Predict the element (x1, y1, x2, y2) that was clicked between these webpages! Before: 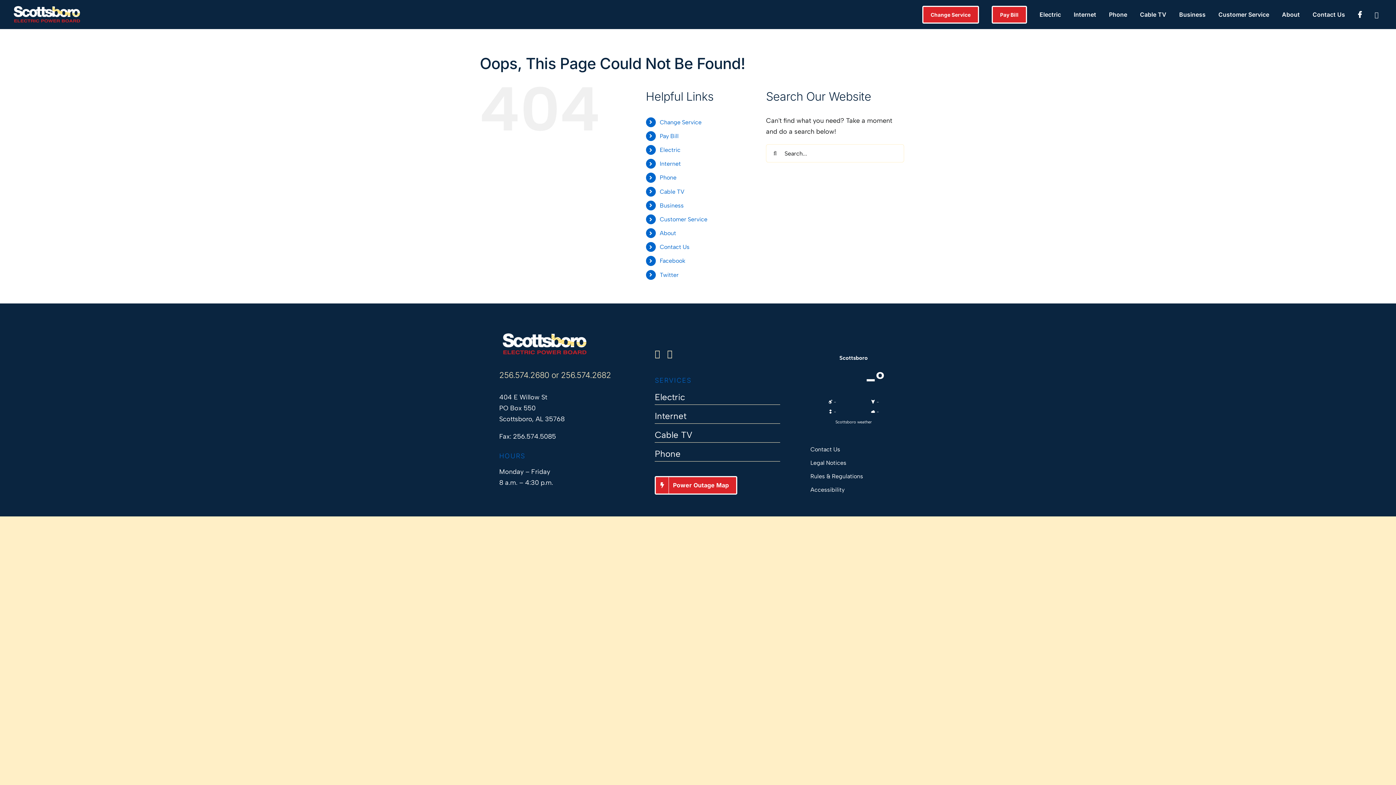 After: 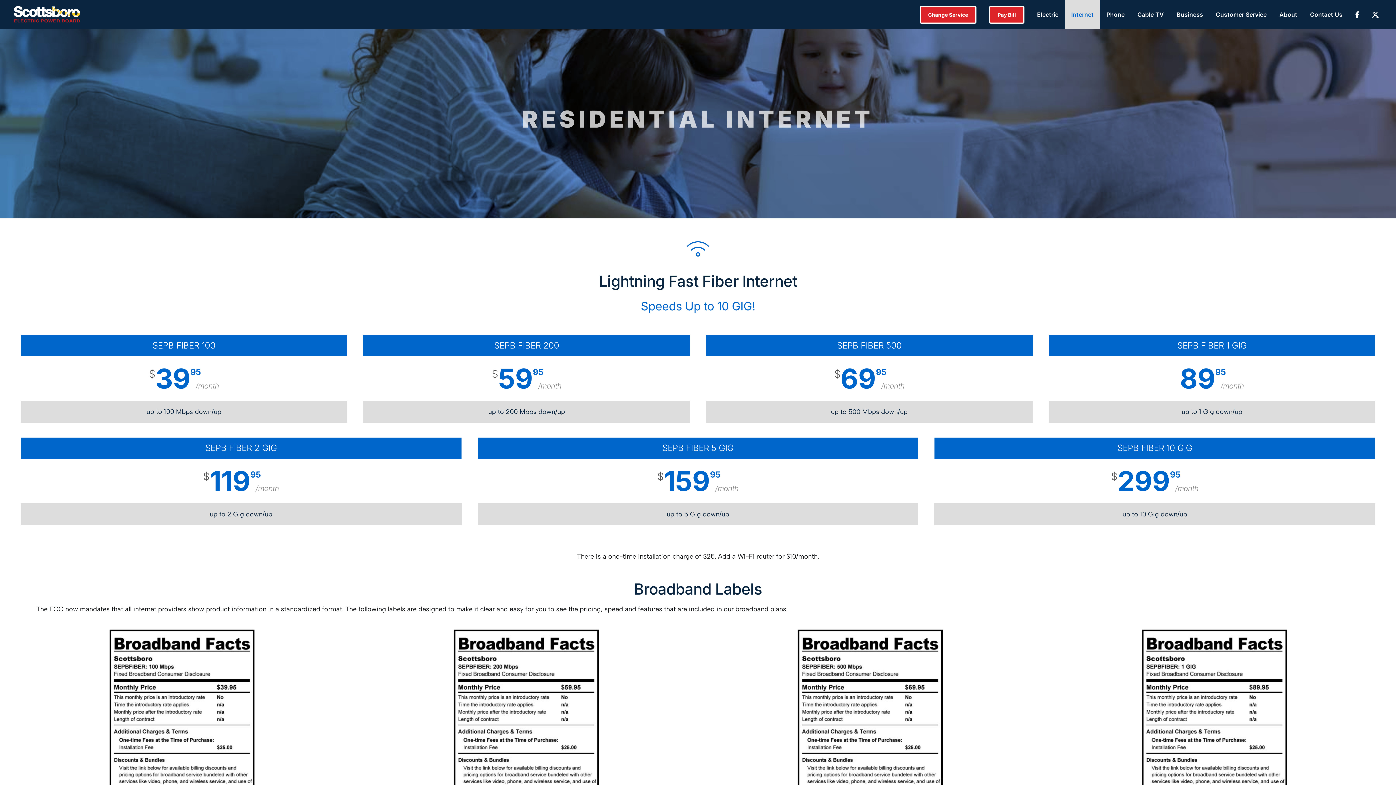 Action: bbox: (655, 408, 780, 423) label: Internet